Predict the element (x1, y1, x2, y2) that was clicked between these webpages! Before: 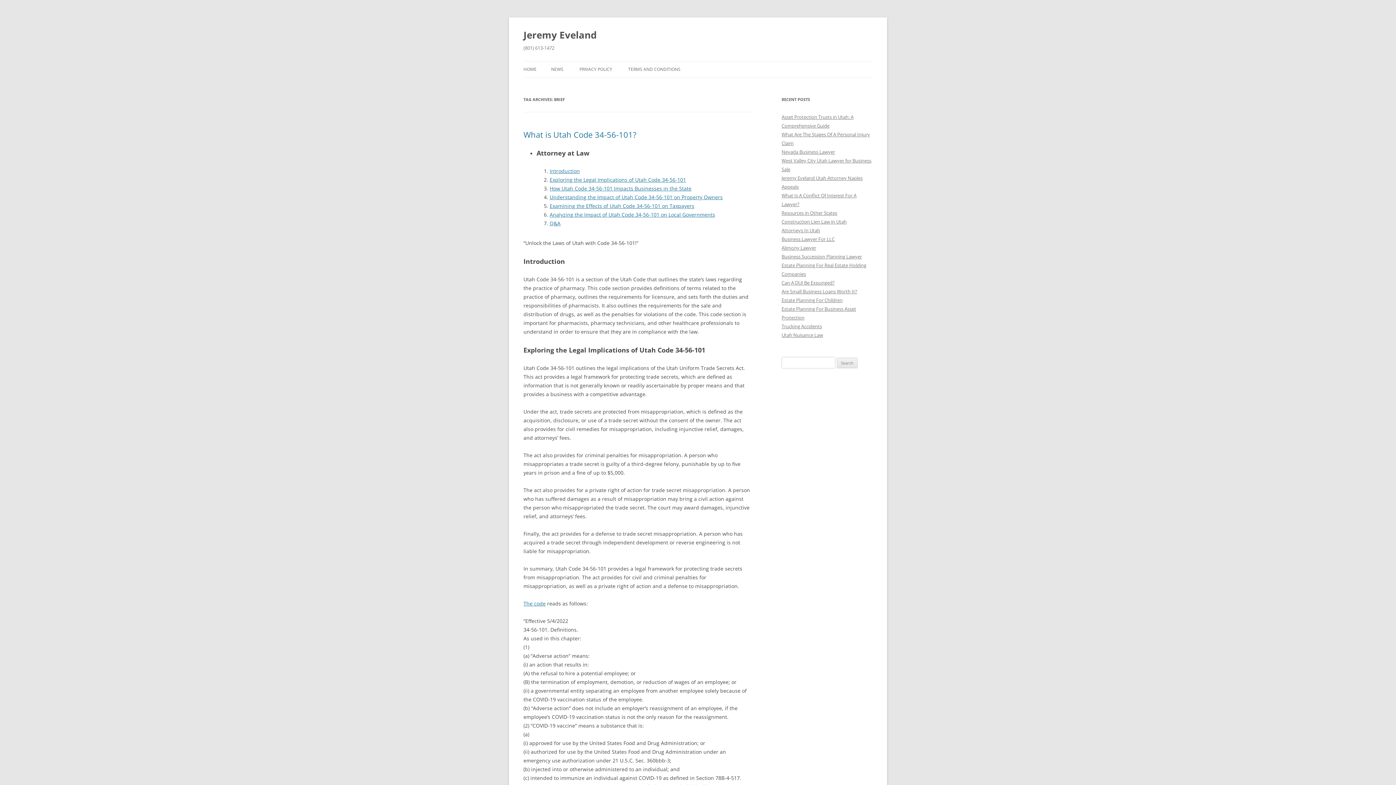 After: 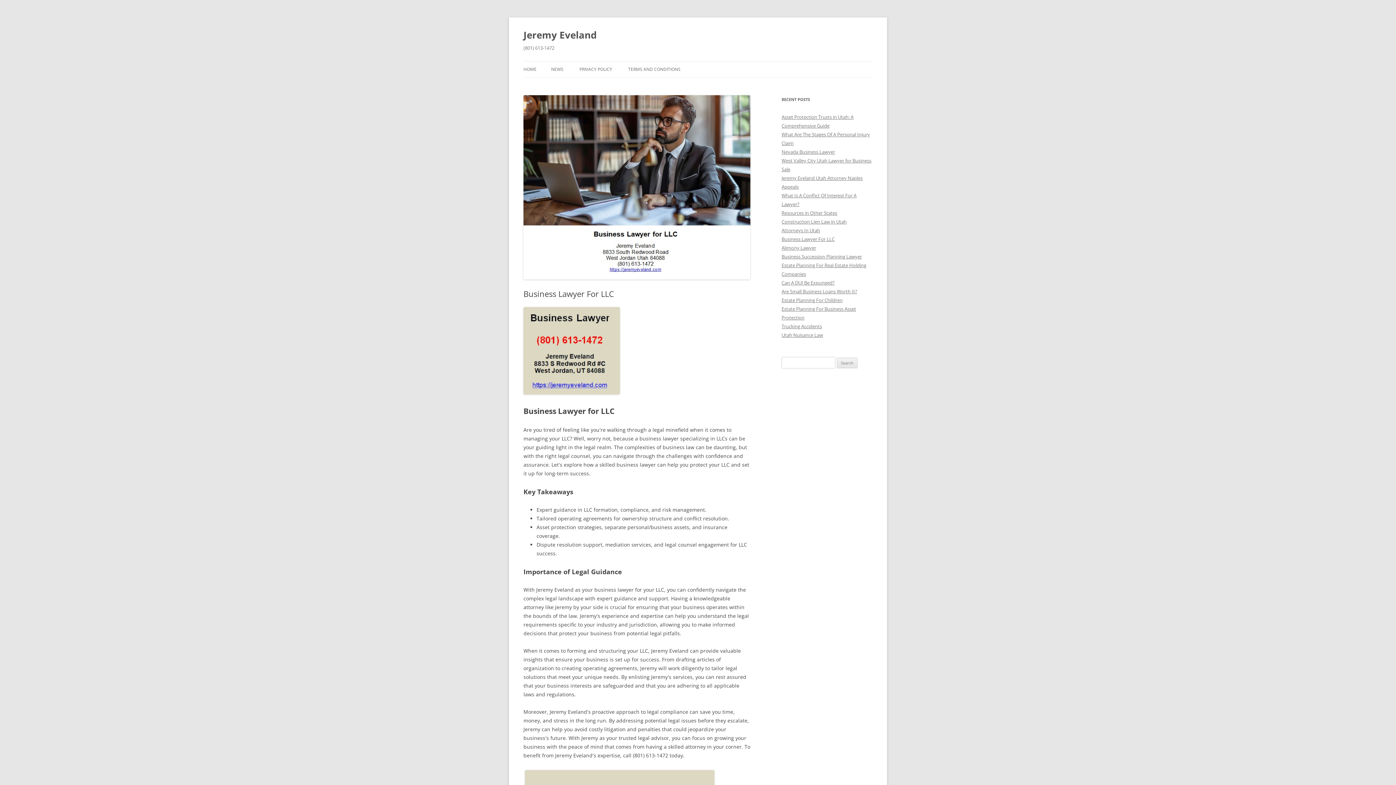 Action: bbox: (781, 236, 834, 242) label: Business Lawyer For LLC